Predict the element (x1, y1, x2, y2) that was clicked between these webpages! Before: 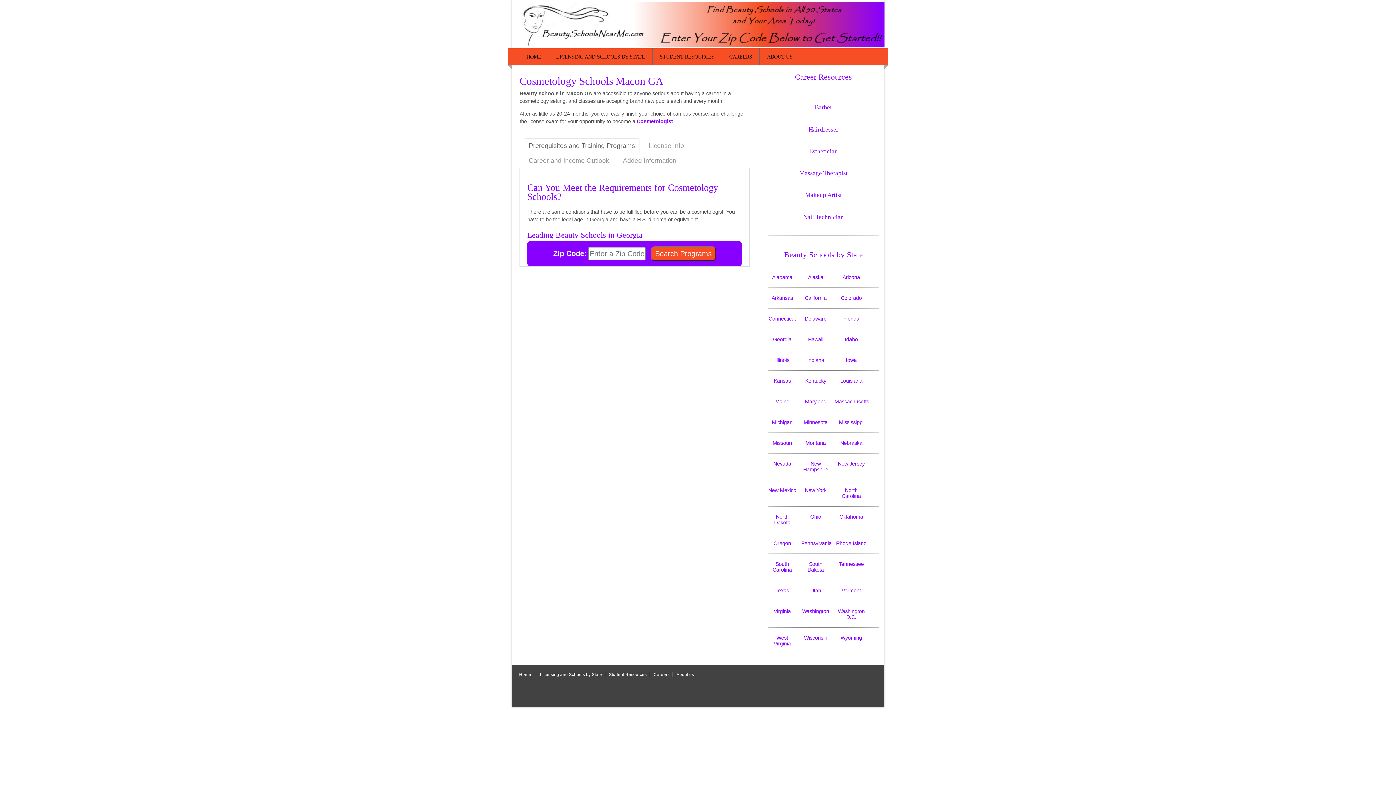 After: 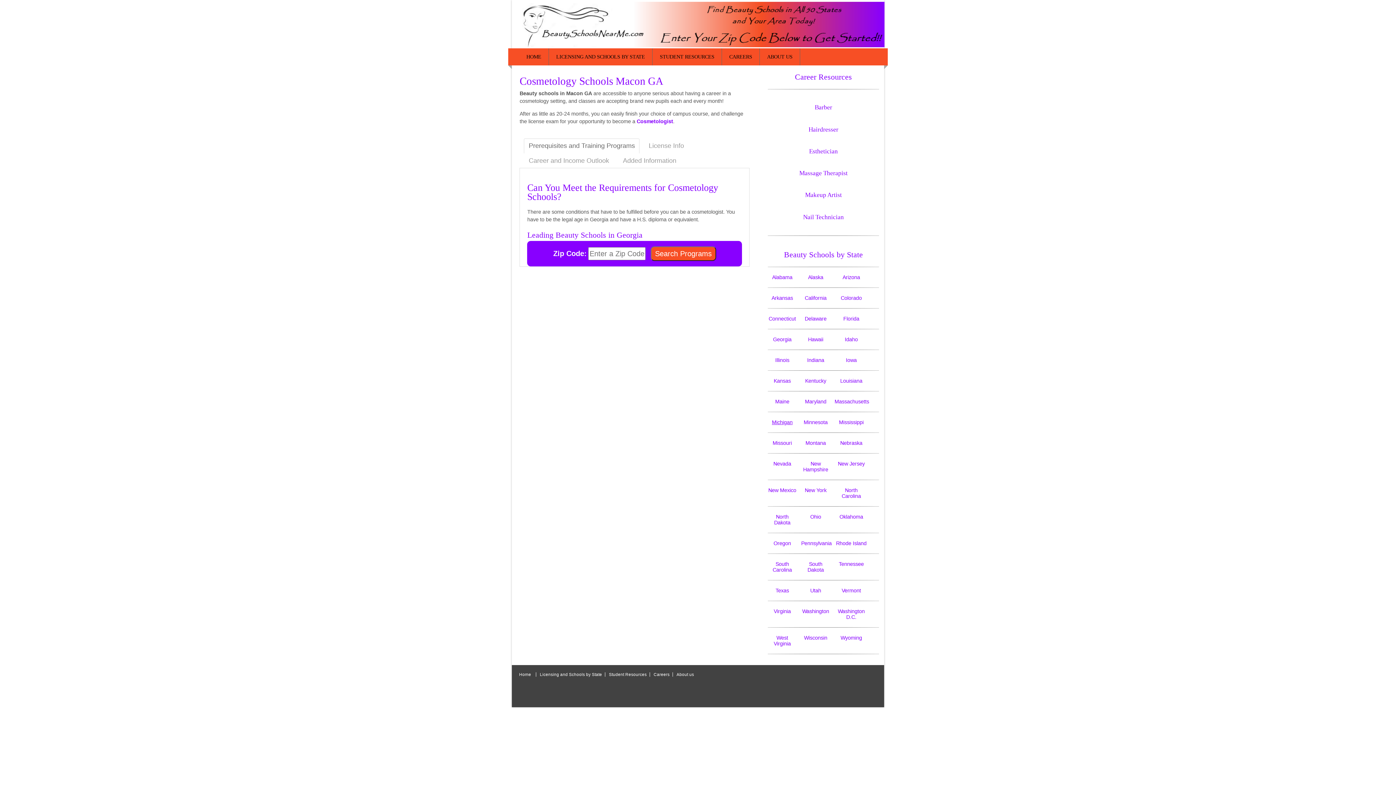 Action: label: Michigan bbox: (772, 419, 792, 425)